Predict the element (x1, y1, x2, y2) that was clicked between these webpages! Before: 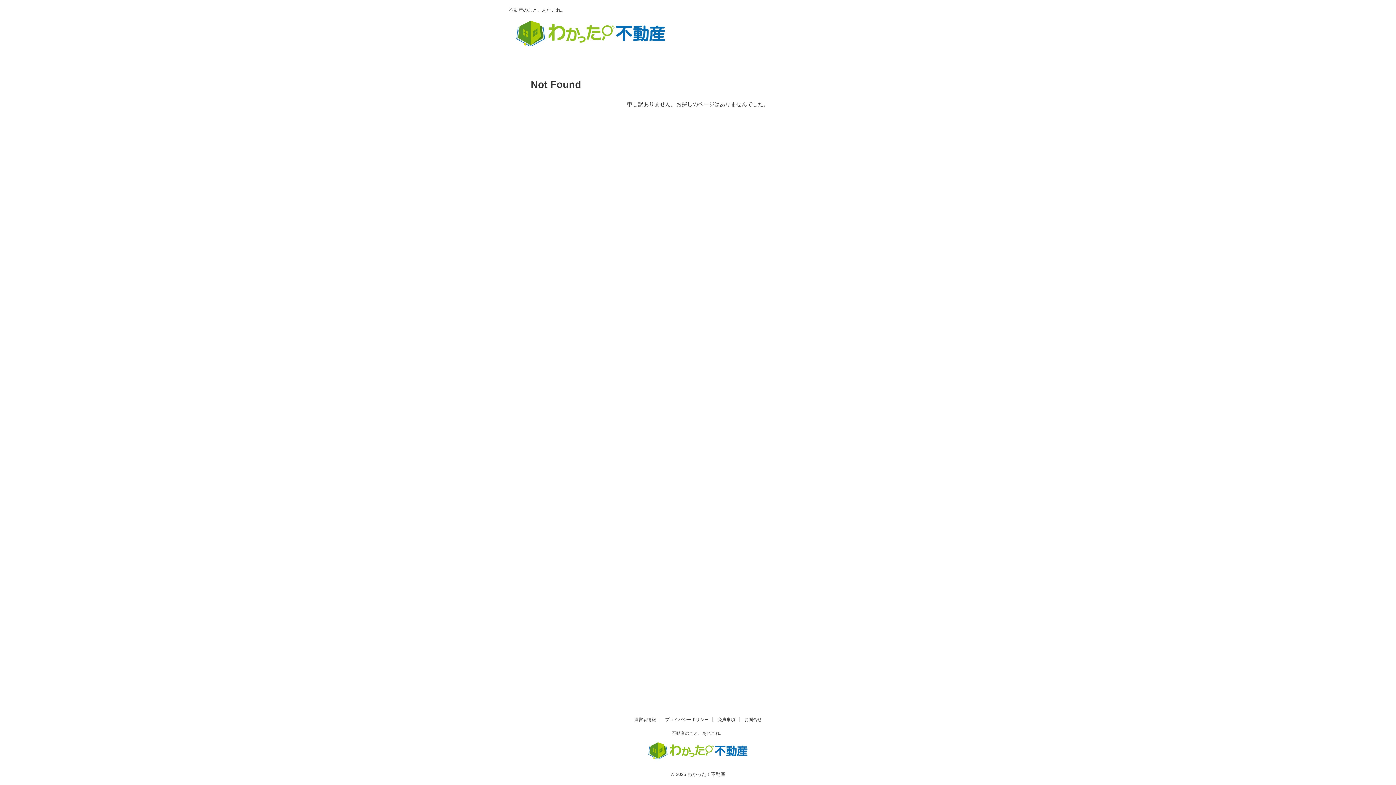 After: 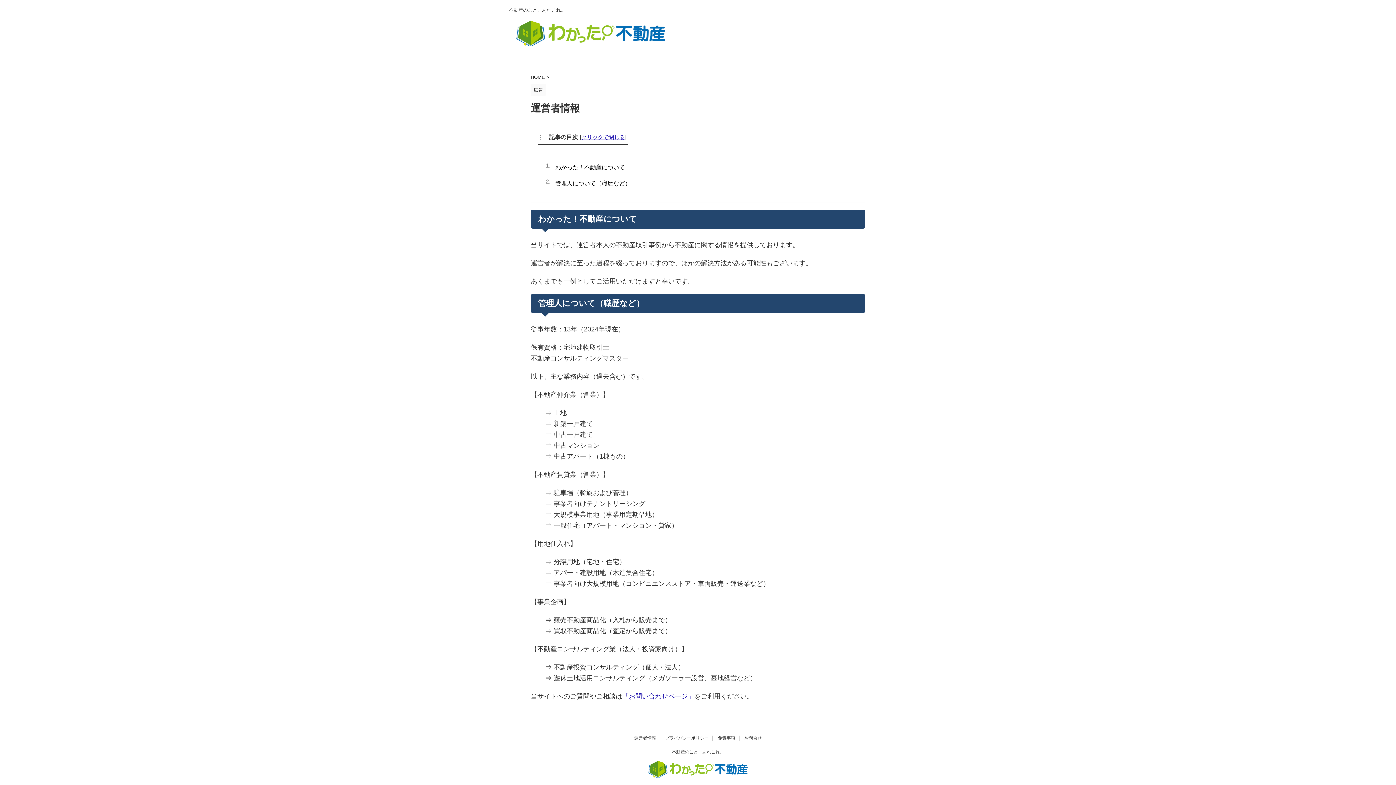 Action: label: 運営者情報 bbox: (634, 717, 656, 722)